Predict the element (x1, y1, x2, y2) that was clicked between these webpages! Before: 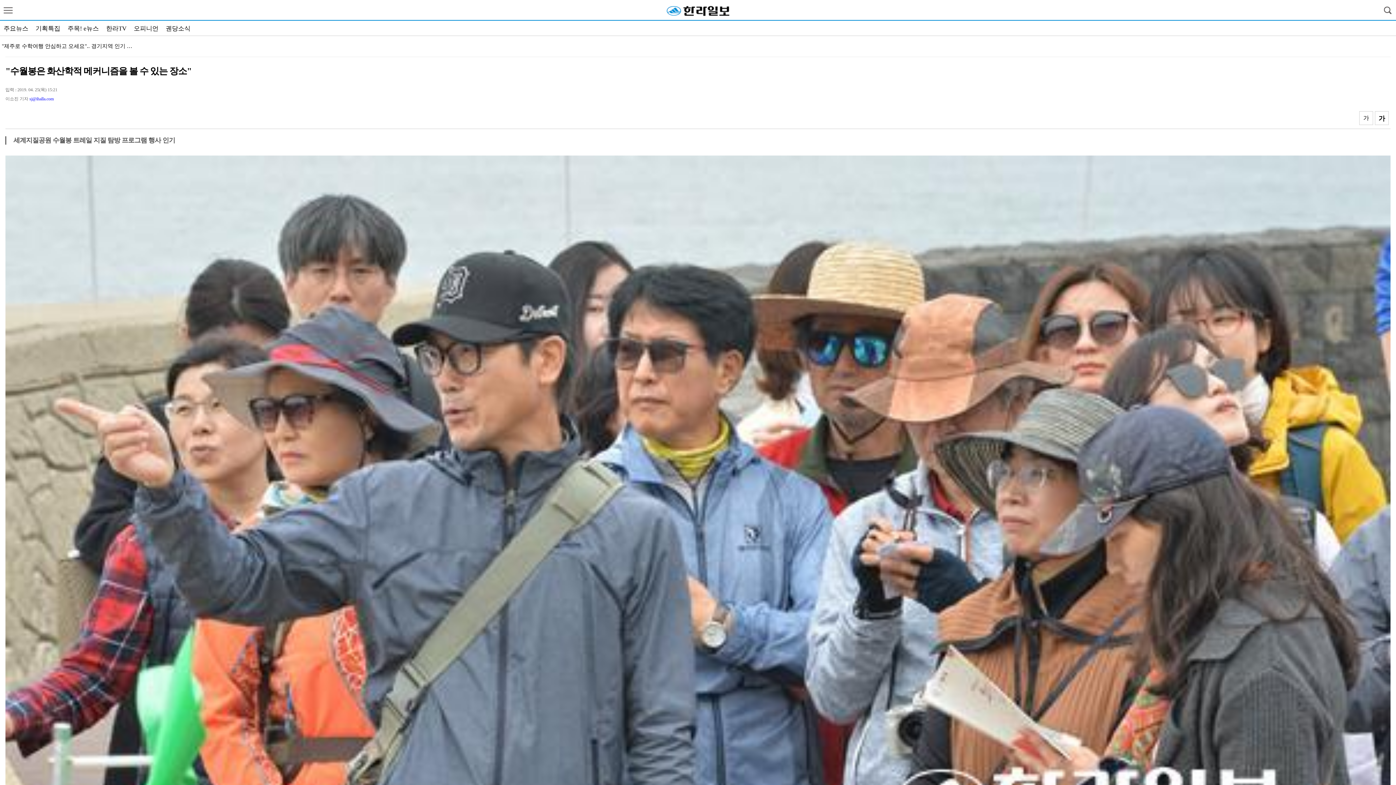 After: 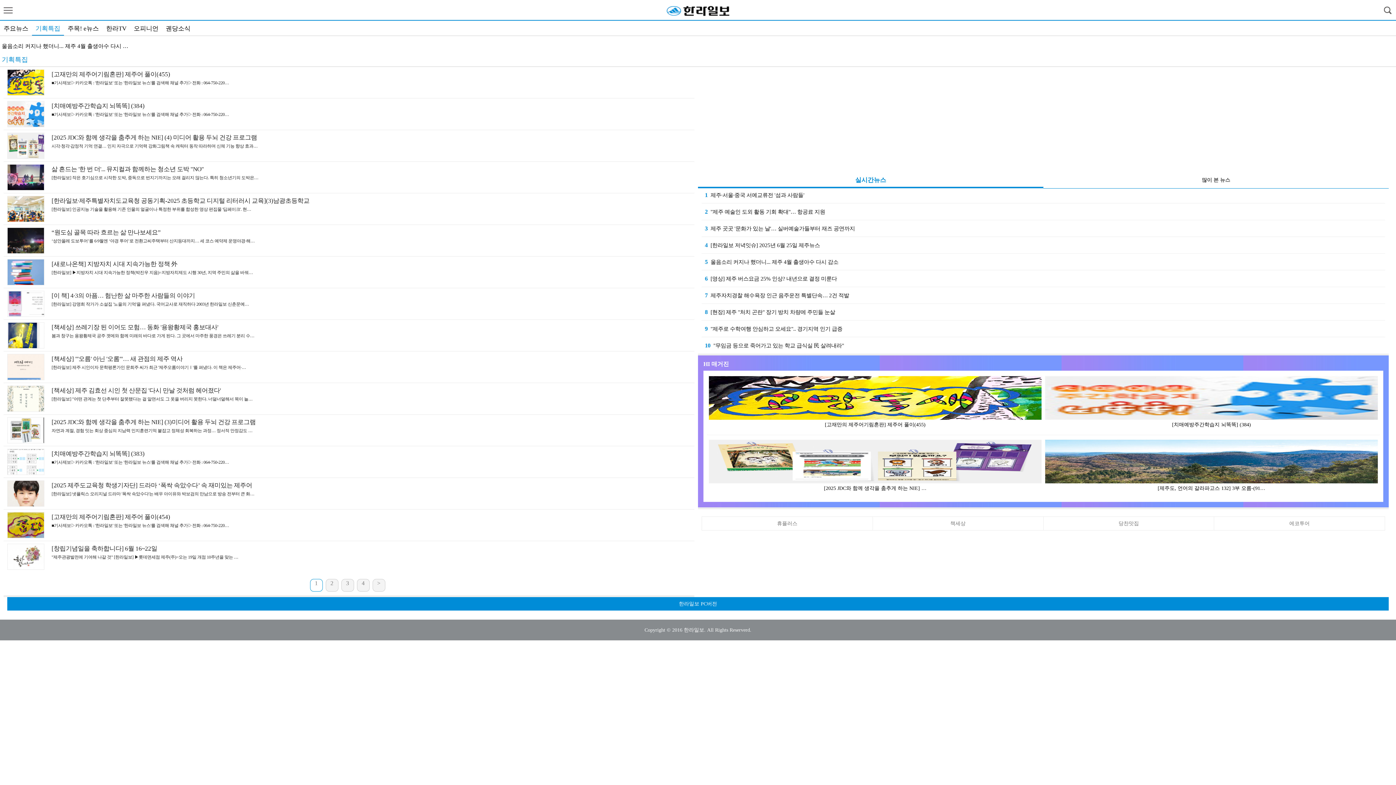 Action: bbox: (35, 25, 60, 32) label: 기획특집